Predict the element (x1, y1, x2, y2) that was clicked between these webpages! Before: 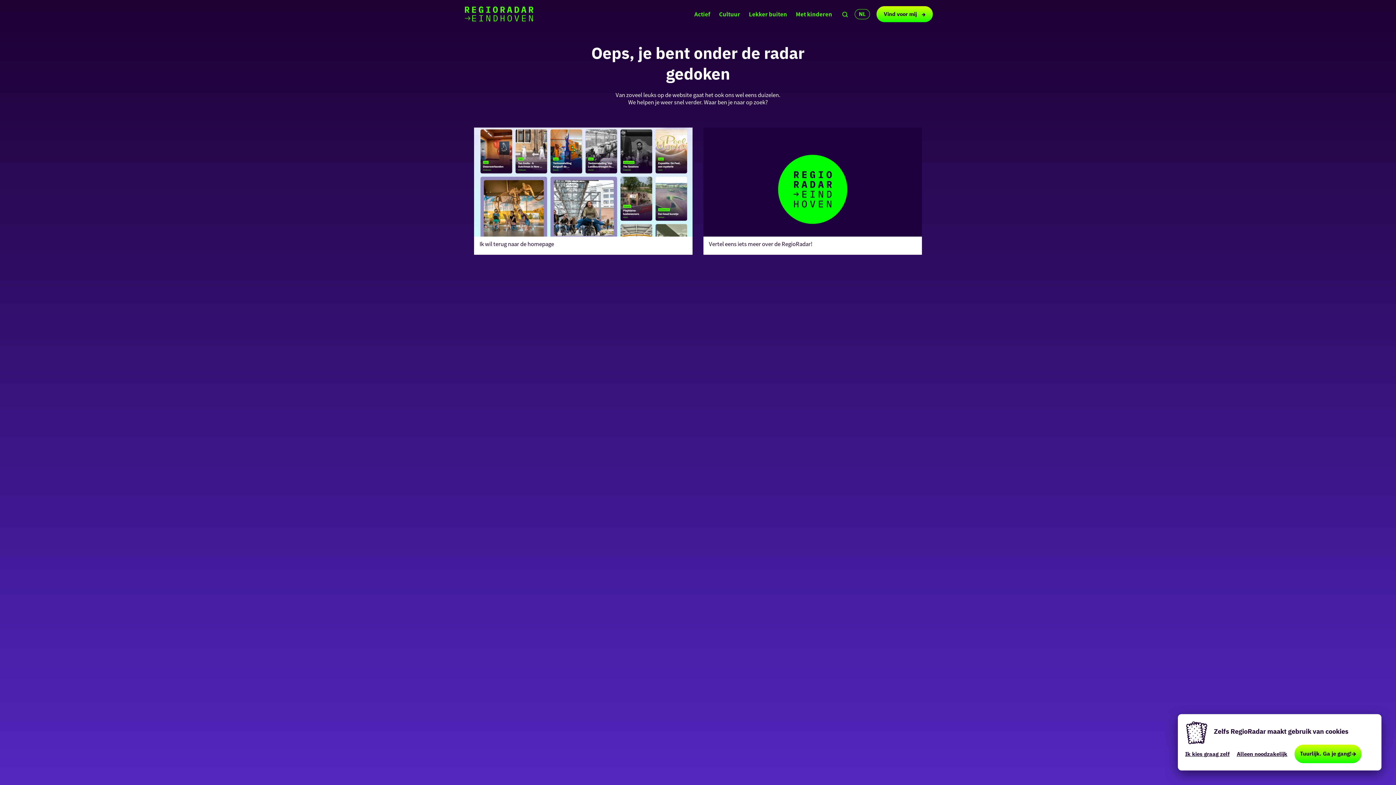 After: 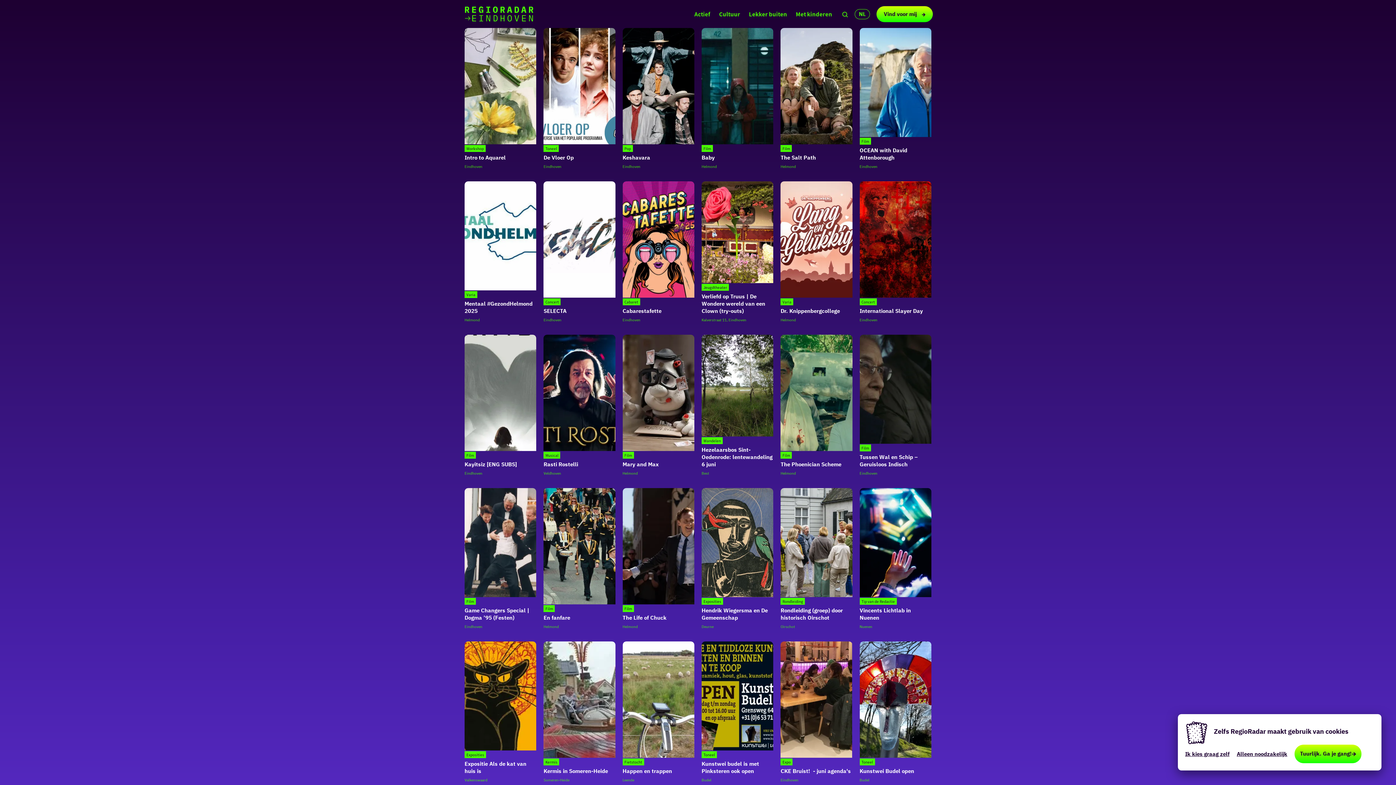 Action: bbox: (465, 0, 533, 28) label: Ga naar de homepage van RegioRadar Eindhoven